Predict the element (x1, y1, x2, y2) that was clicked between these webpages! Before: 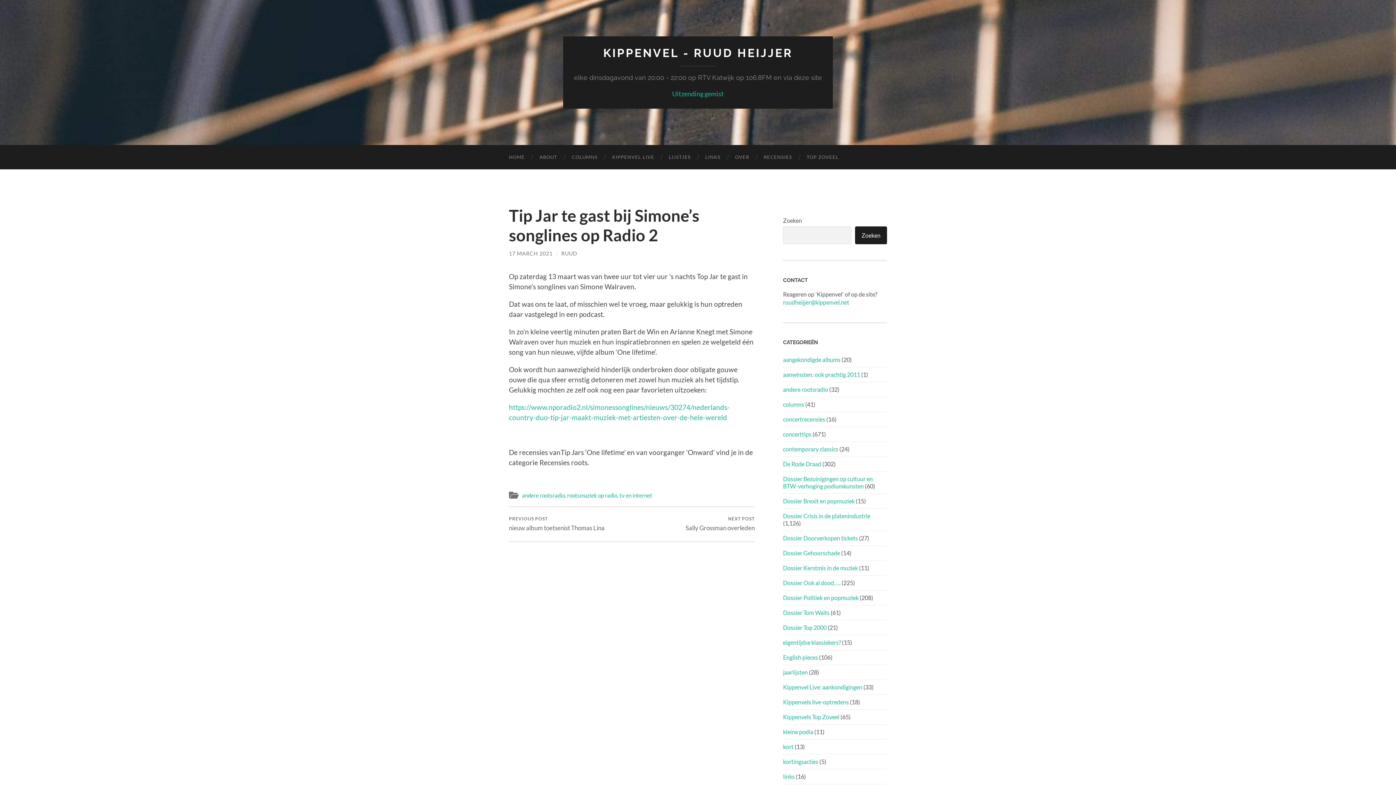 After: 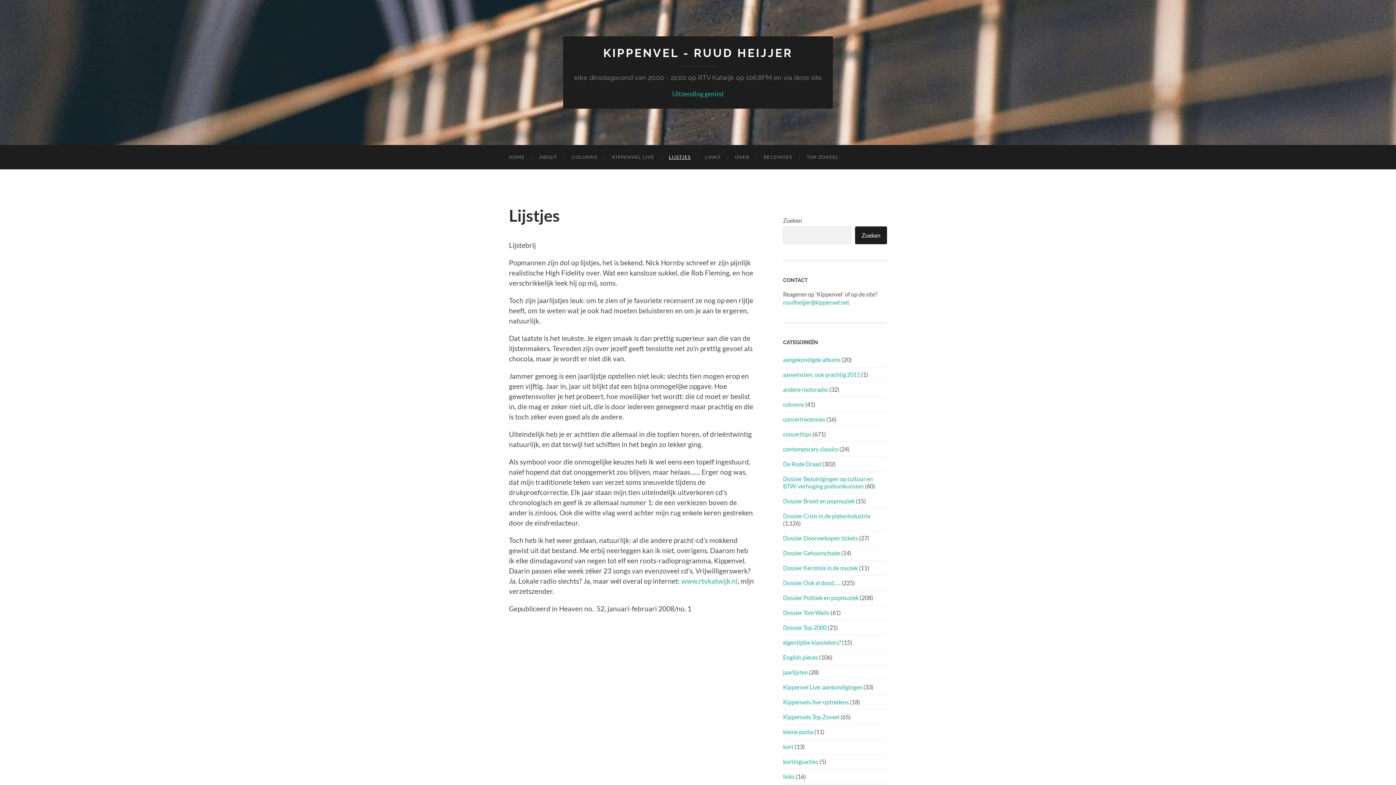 Action: bbox: (661, 145, 698, 169) label: LIJSTJES